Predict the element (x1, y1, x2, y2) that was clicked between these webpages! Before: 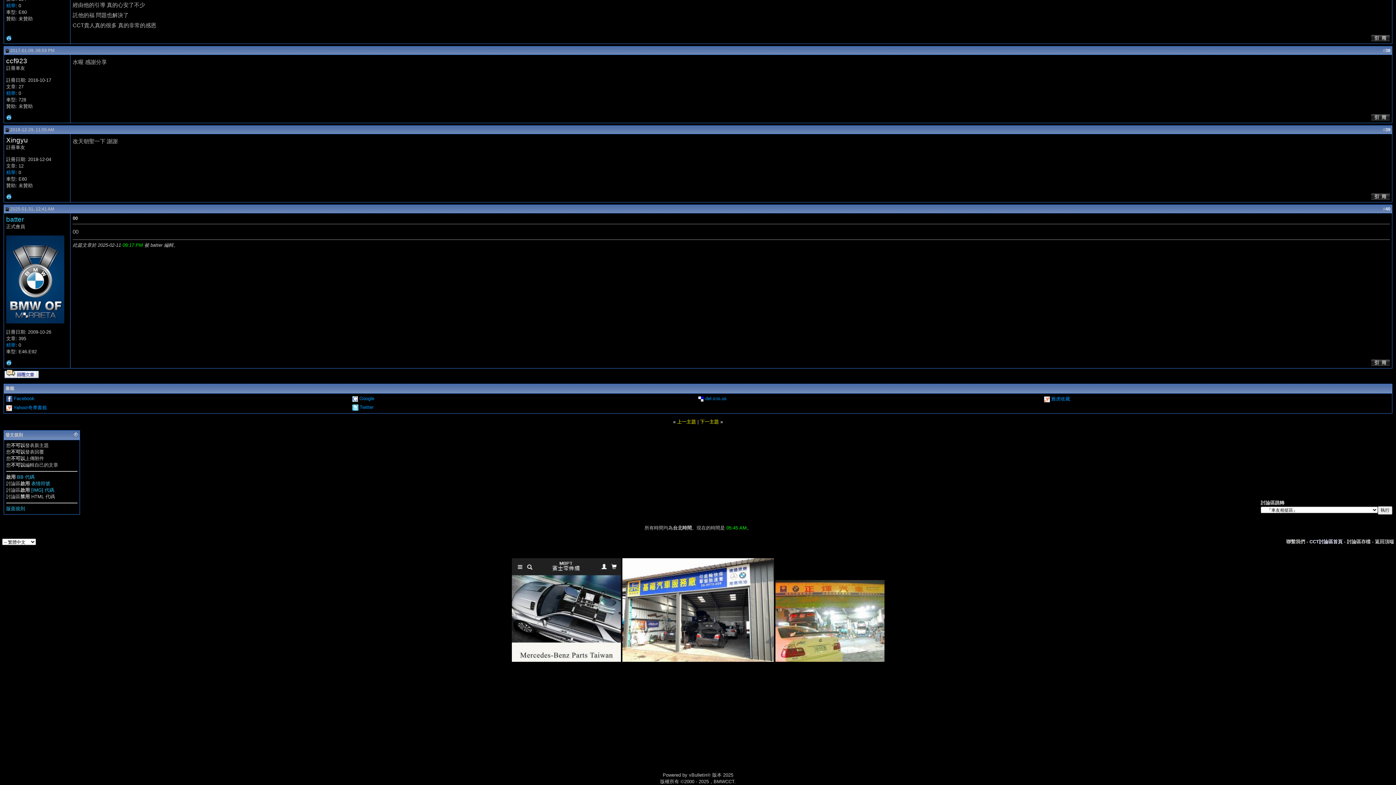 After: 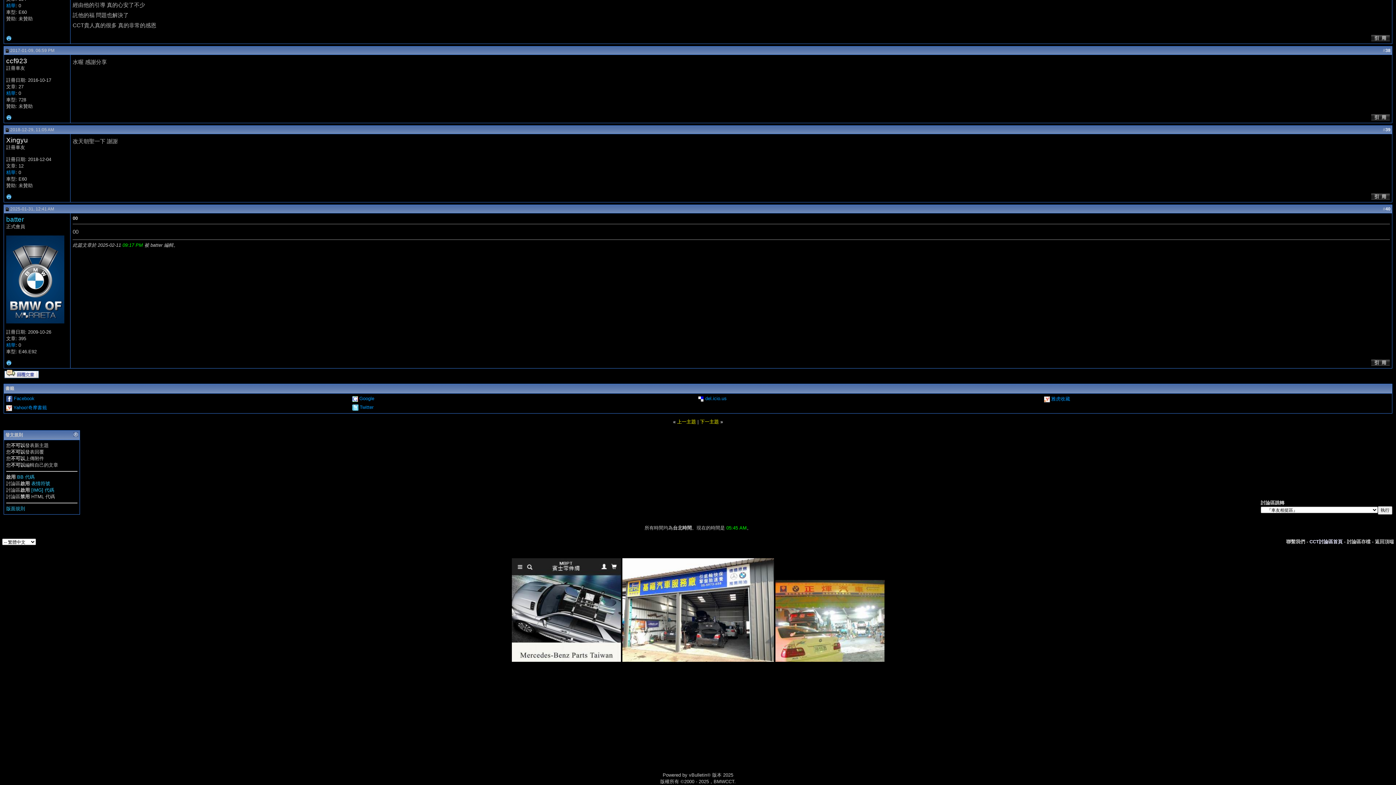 Action: bbox: (511, 657, 620, 663)